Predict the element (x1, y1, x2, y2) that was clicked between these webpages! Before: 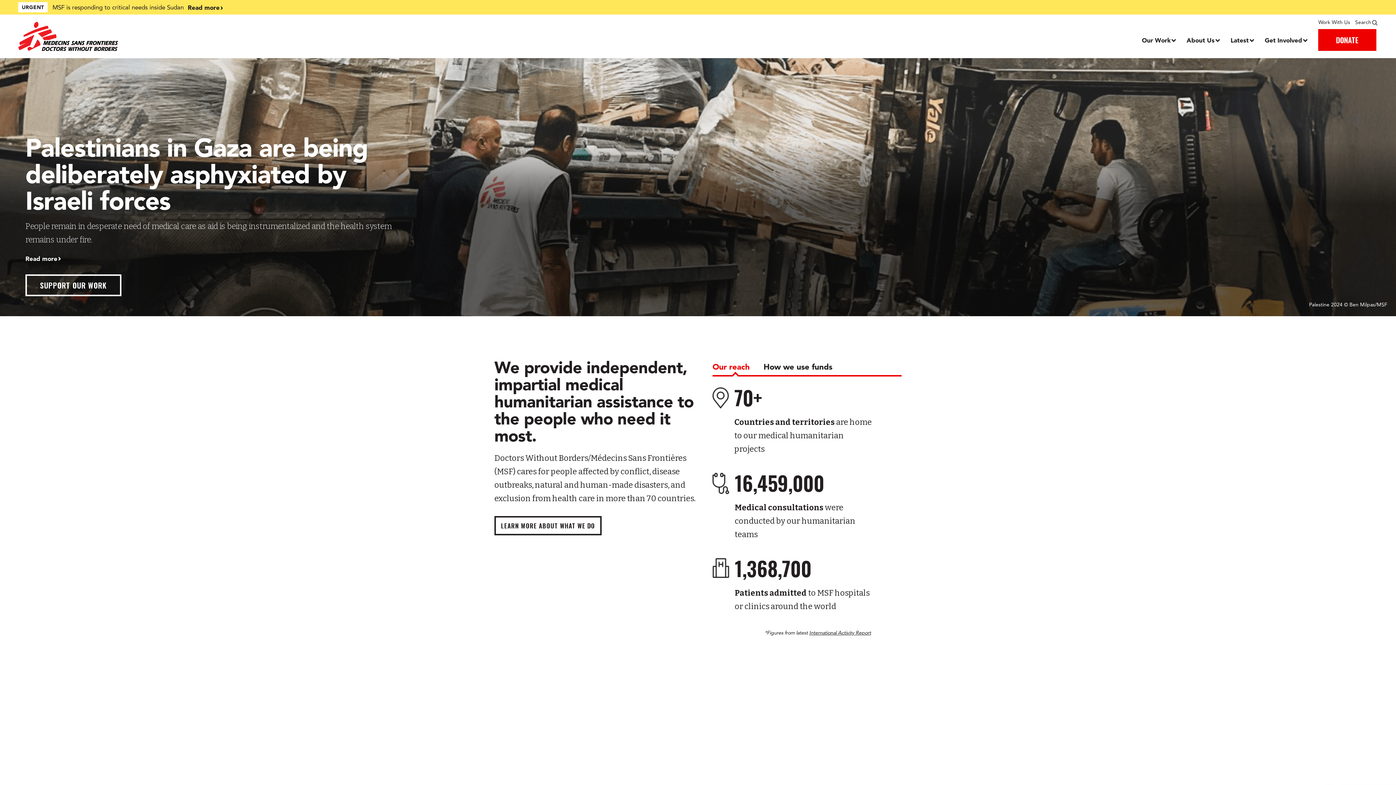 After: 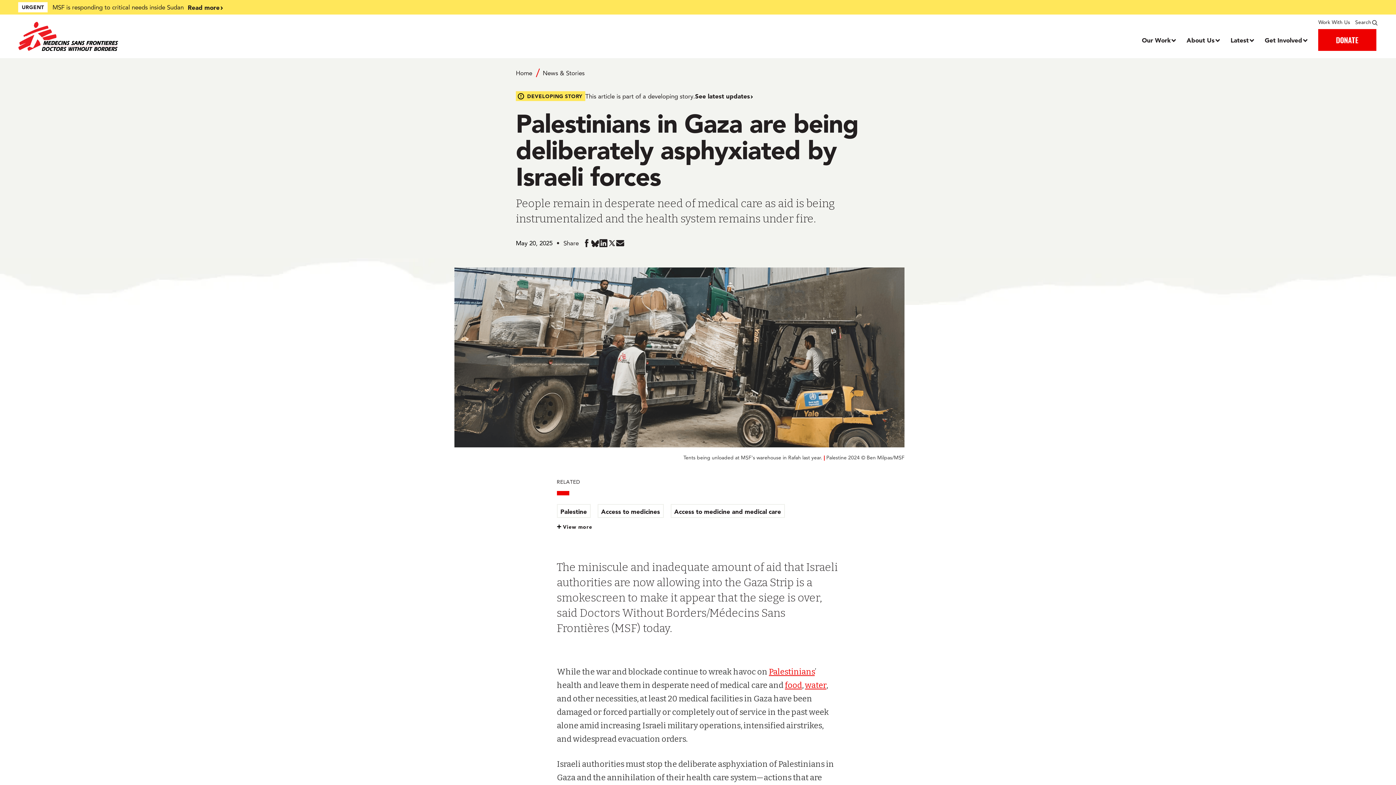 Action: label: Read more bbox: (25, 253, 57, 263)